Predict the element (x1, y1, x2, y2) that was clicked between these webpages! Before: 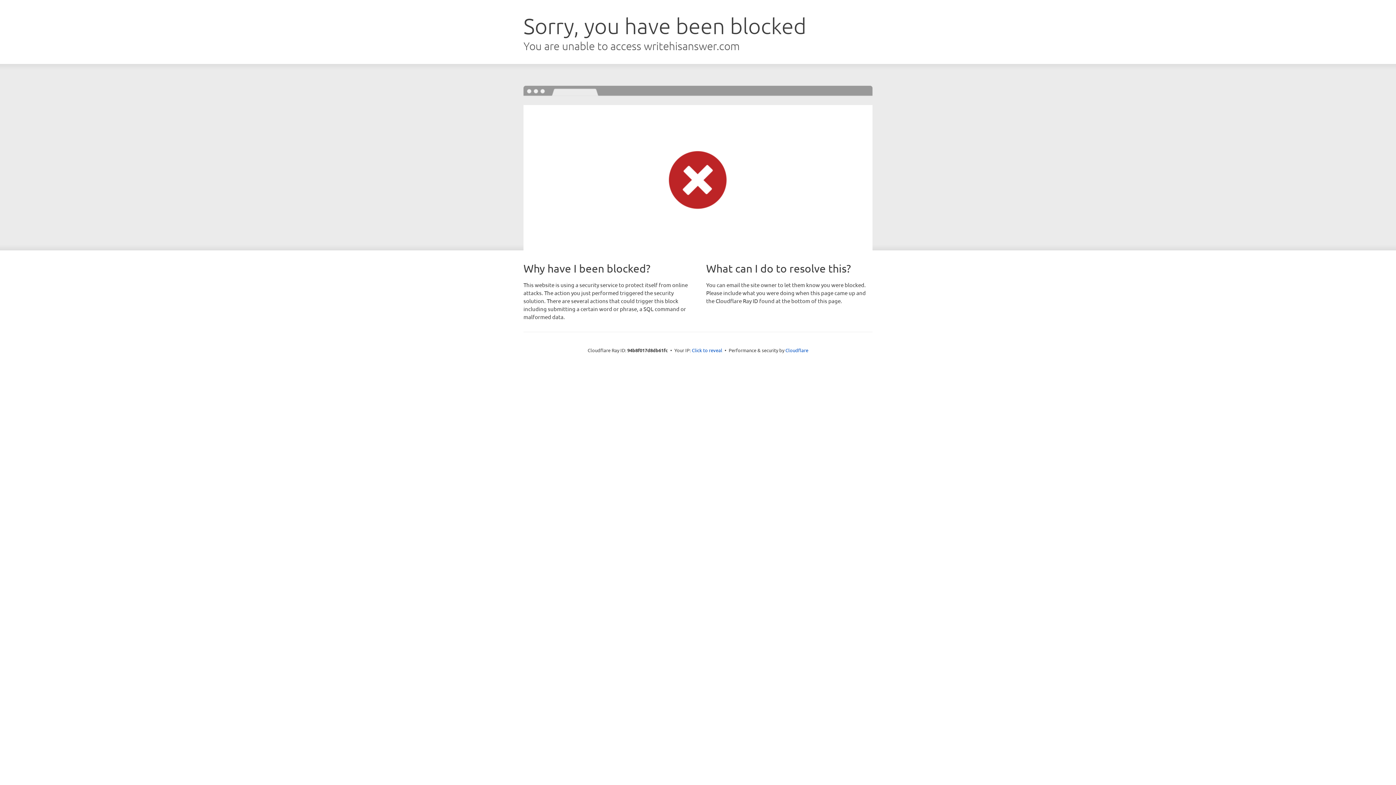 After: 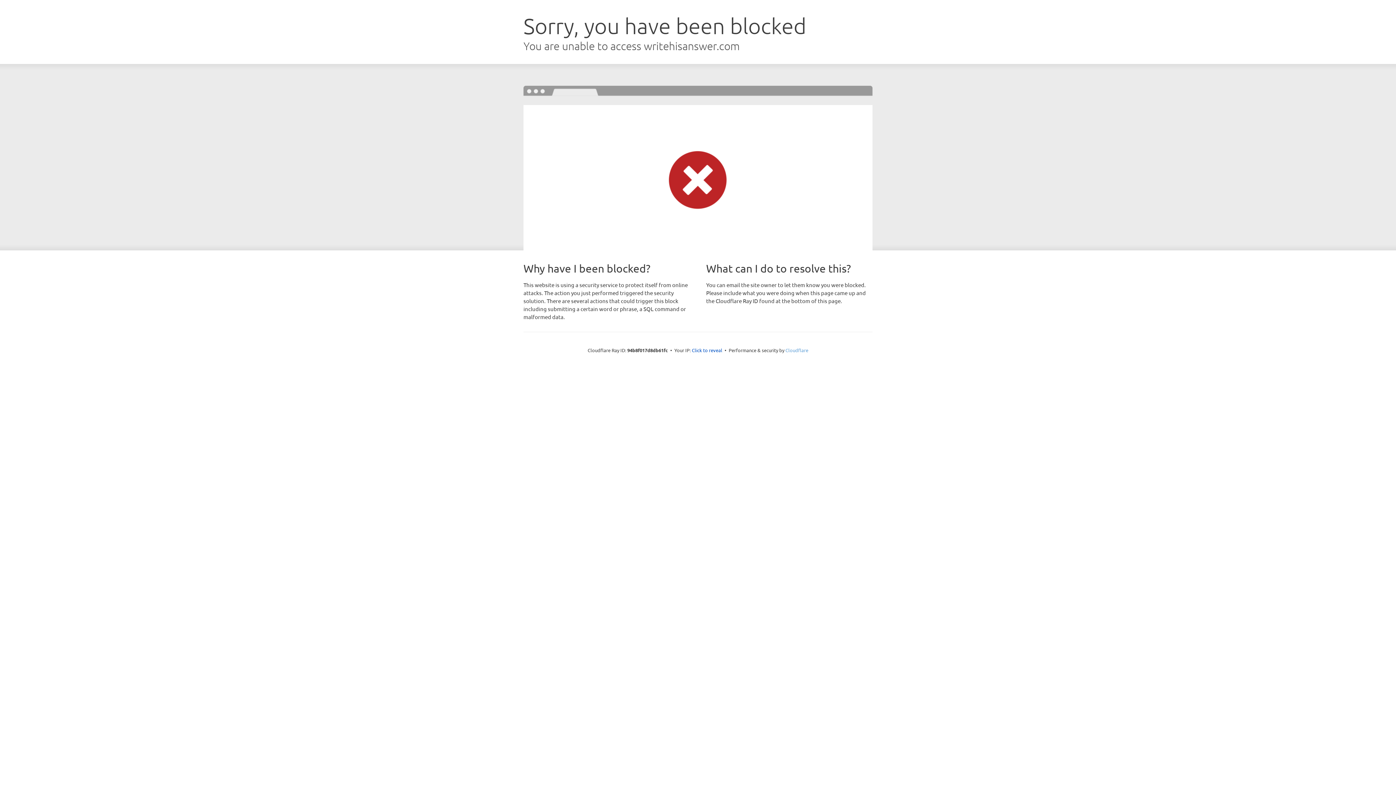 Action: bbox: (785, 347, 808, 353) label: Cloudflare